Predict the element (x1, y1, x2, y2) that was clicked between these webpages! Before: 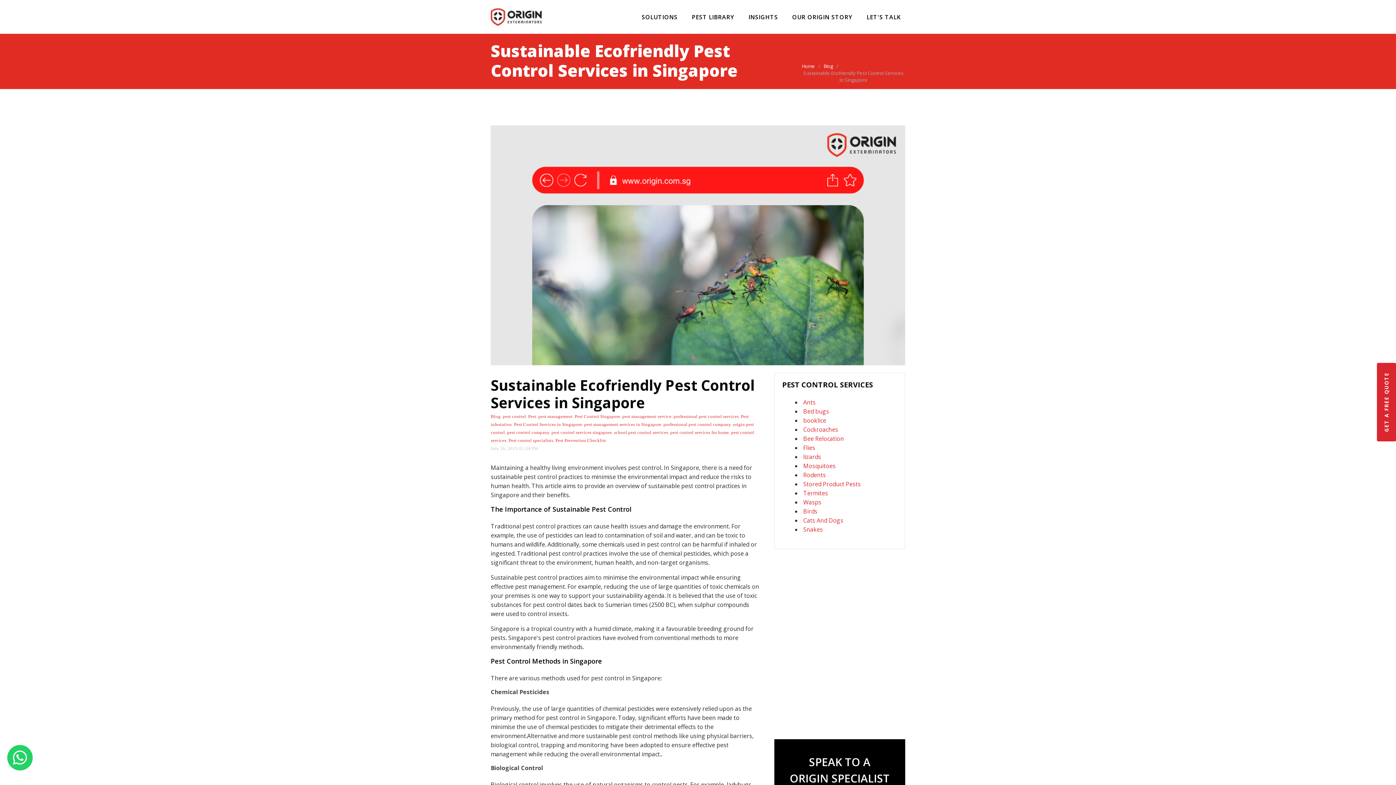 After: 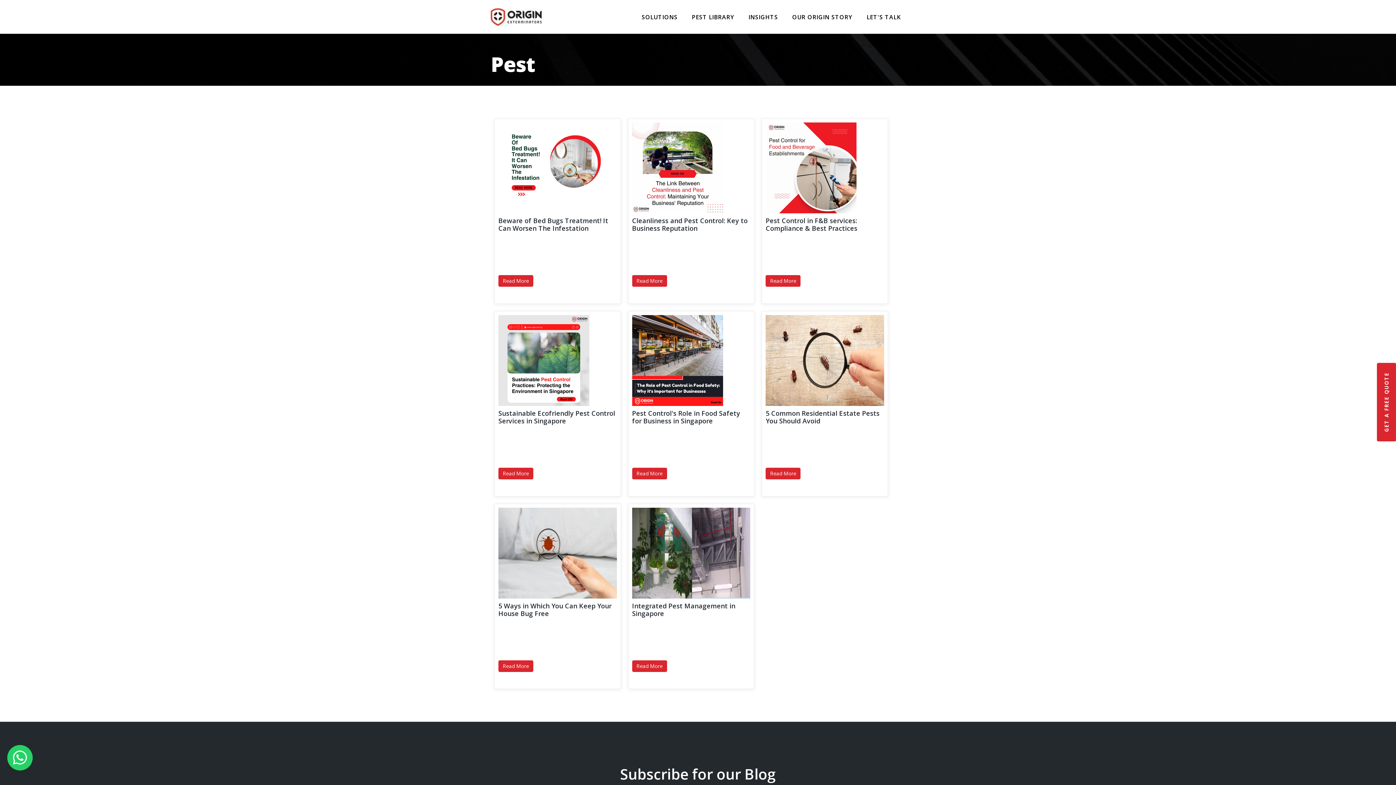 Action: label: Pest bbox: (528, 414, 536, 419)